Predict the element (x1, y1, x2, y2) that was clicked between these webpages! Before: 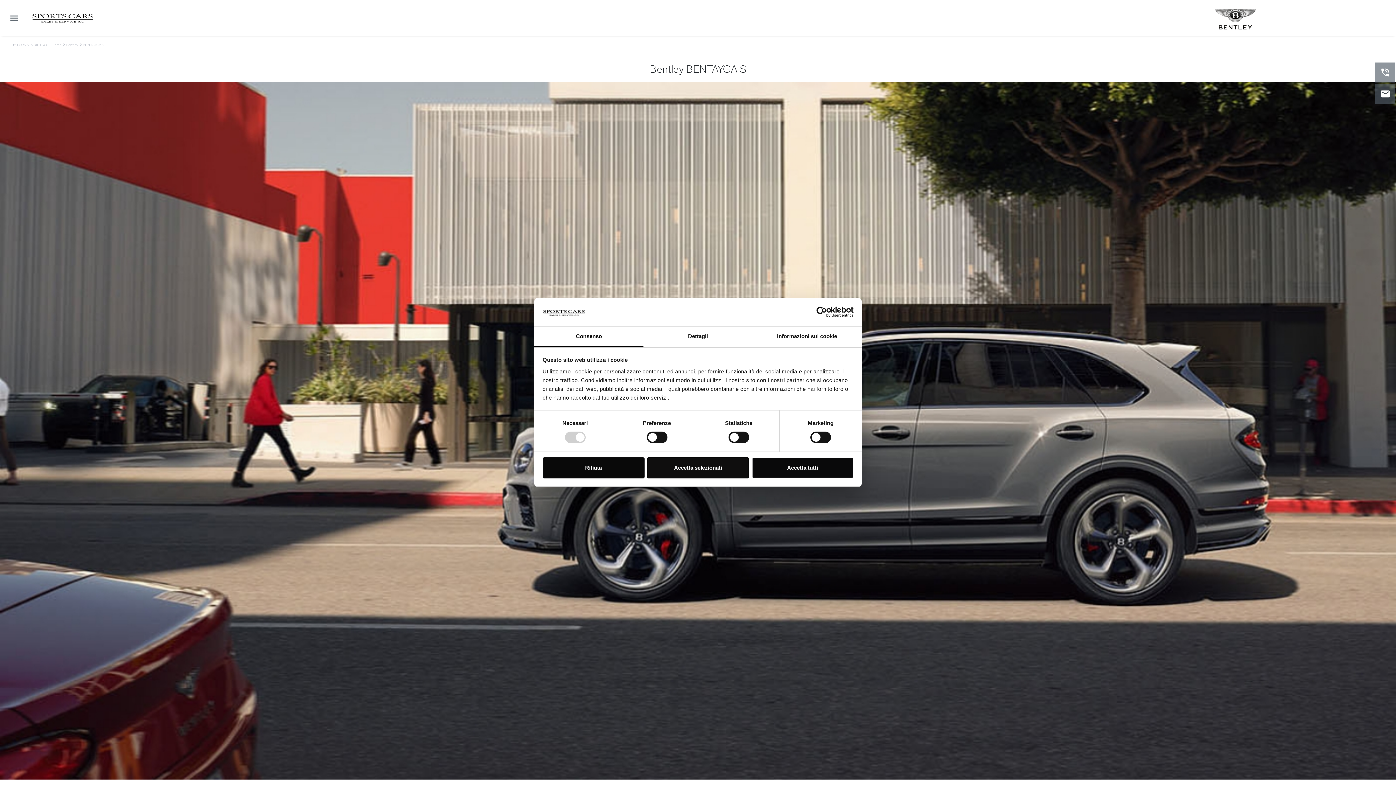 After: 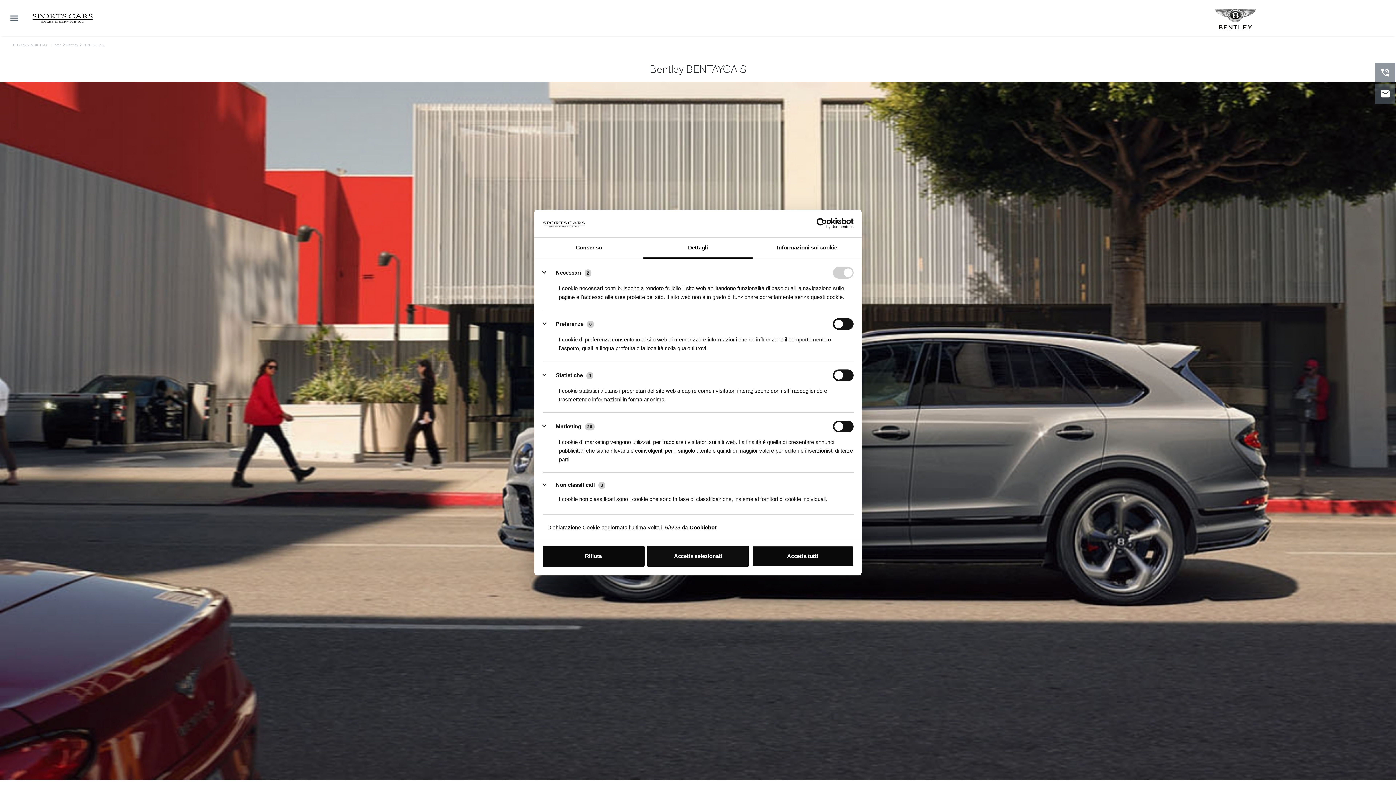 Action: label: Dettagli bbox: (643, 326, 752, 347)